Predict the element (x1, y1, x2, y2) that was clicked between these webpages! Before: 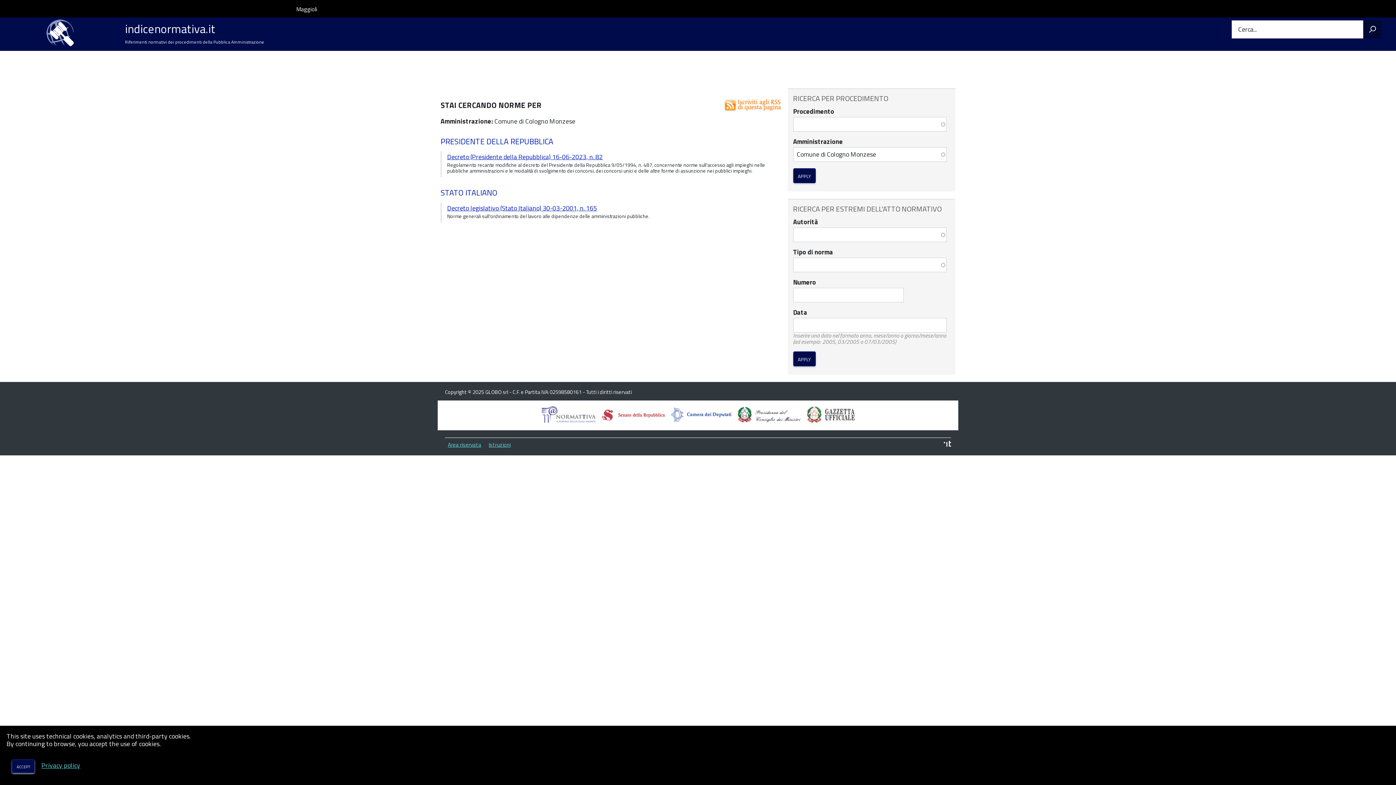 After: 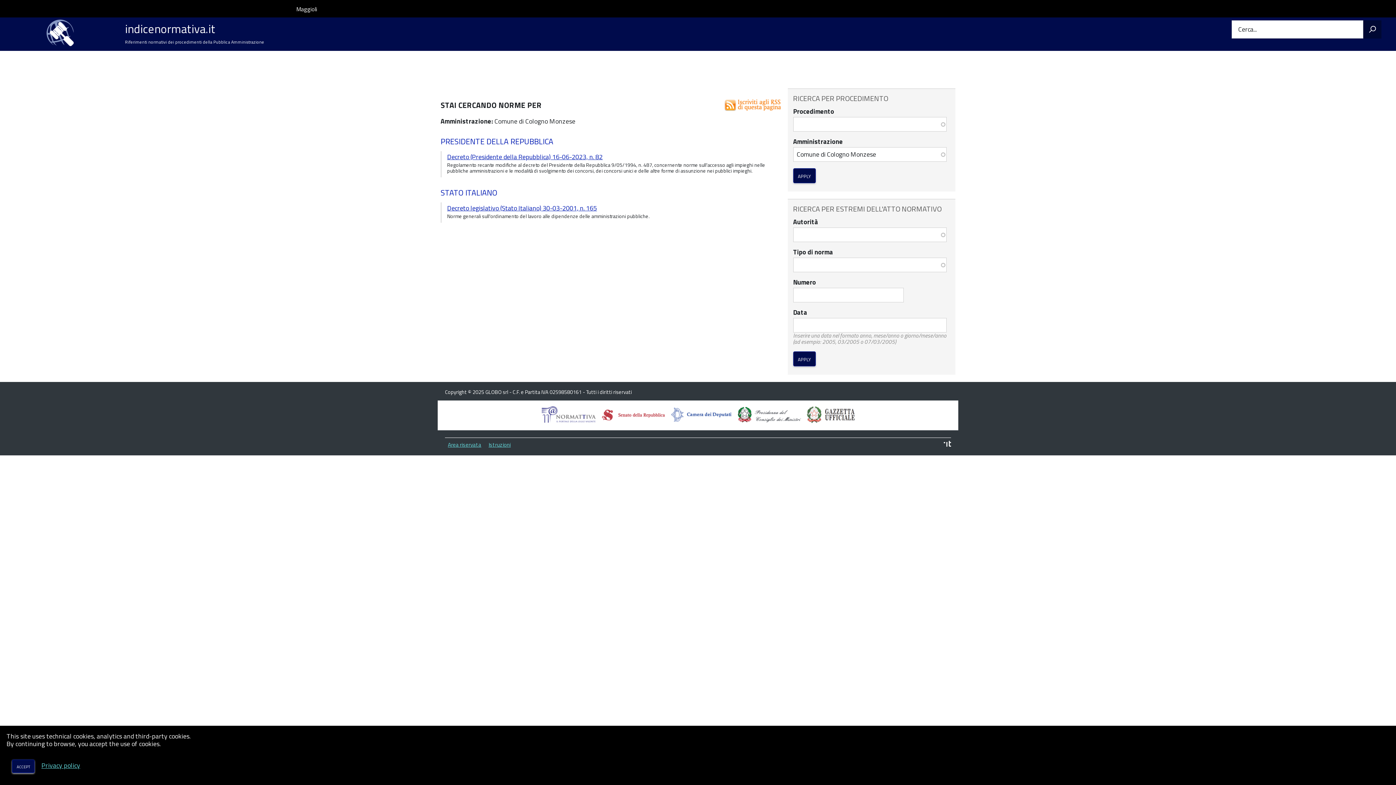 Action: bbox: (541, 406, 596, 425)